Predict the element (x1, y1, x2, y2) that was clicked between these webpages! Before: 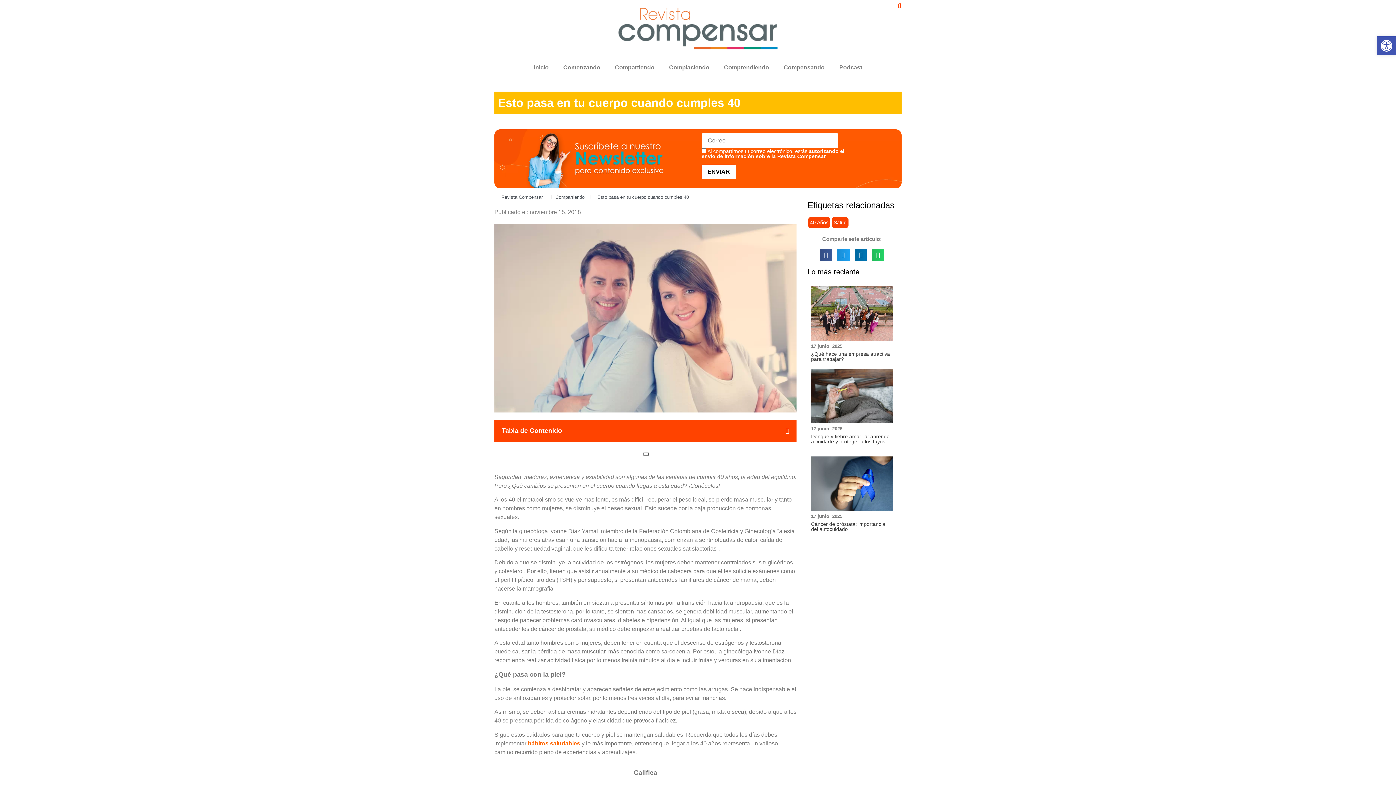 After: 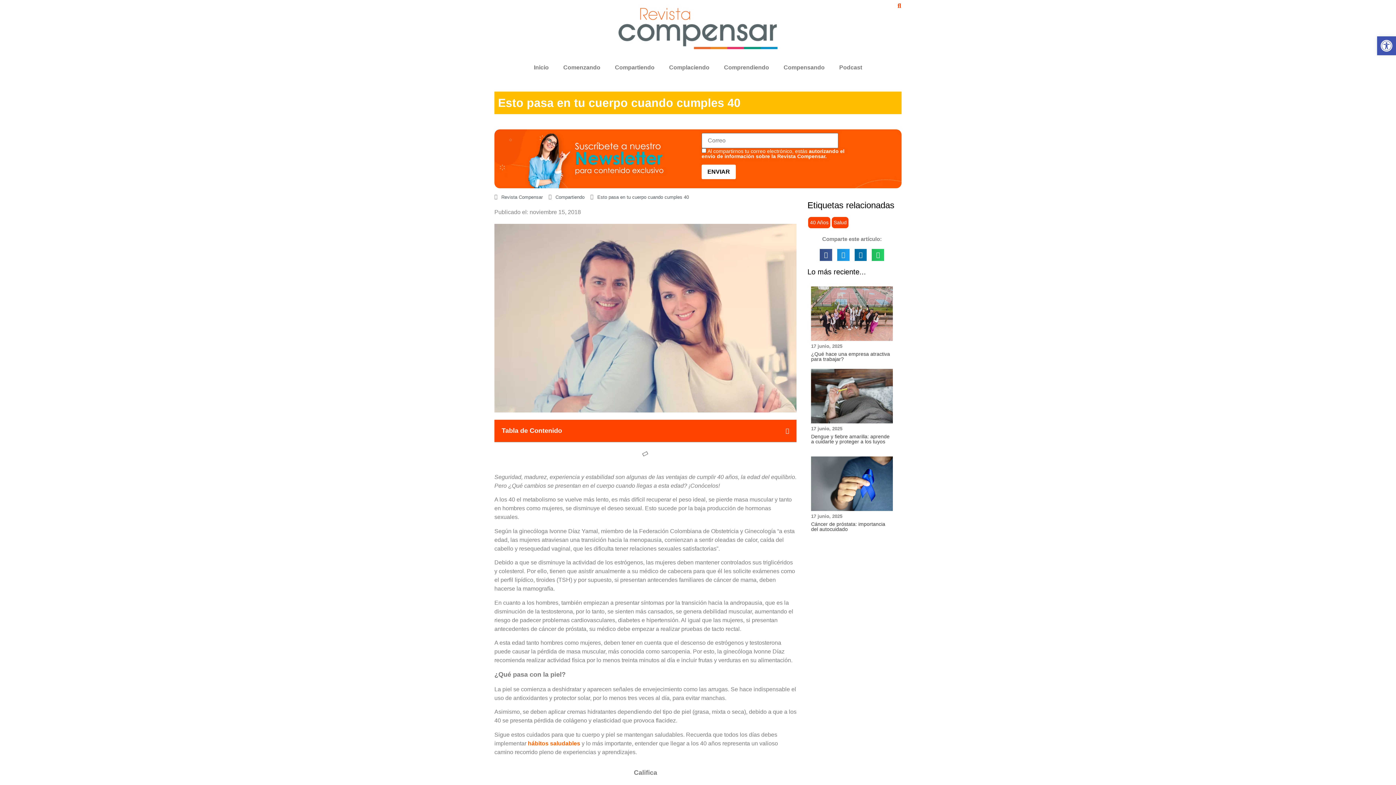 Action: bbox: (701, 148, 844, 159) label: autorizando el envío de información sobre la Revista Compensar.